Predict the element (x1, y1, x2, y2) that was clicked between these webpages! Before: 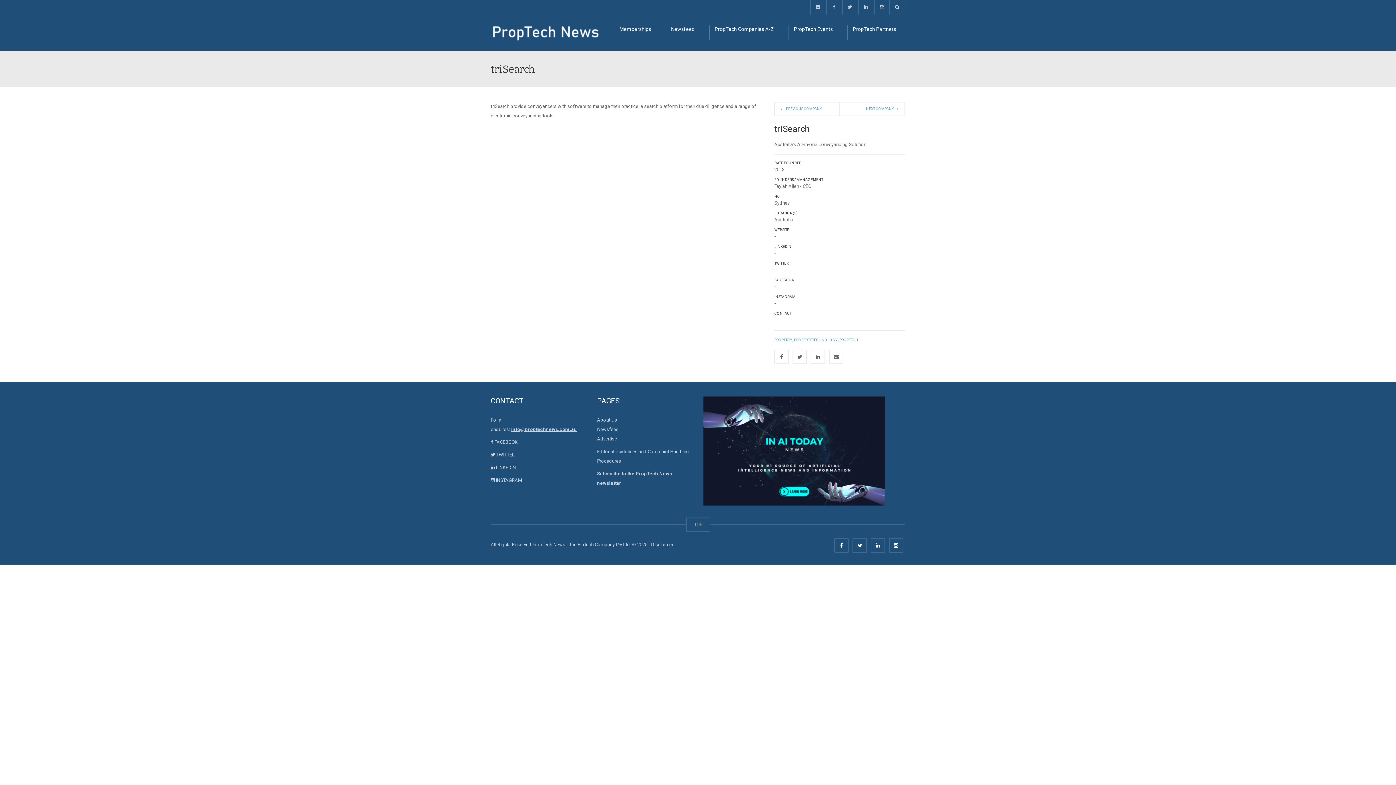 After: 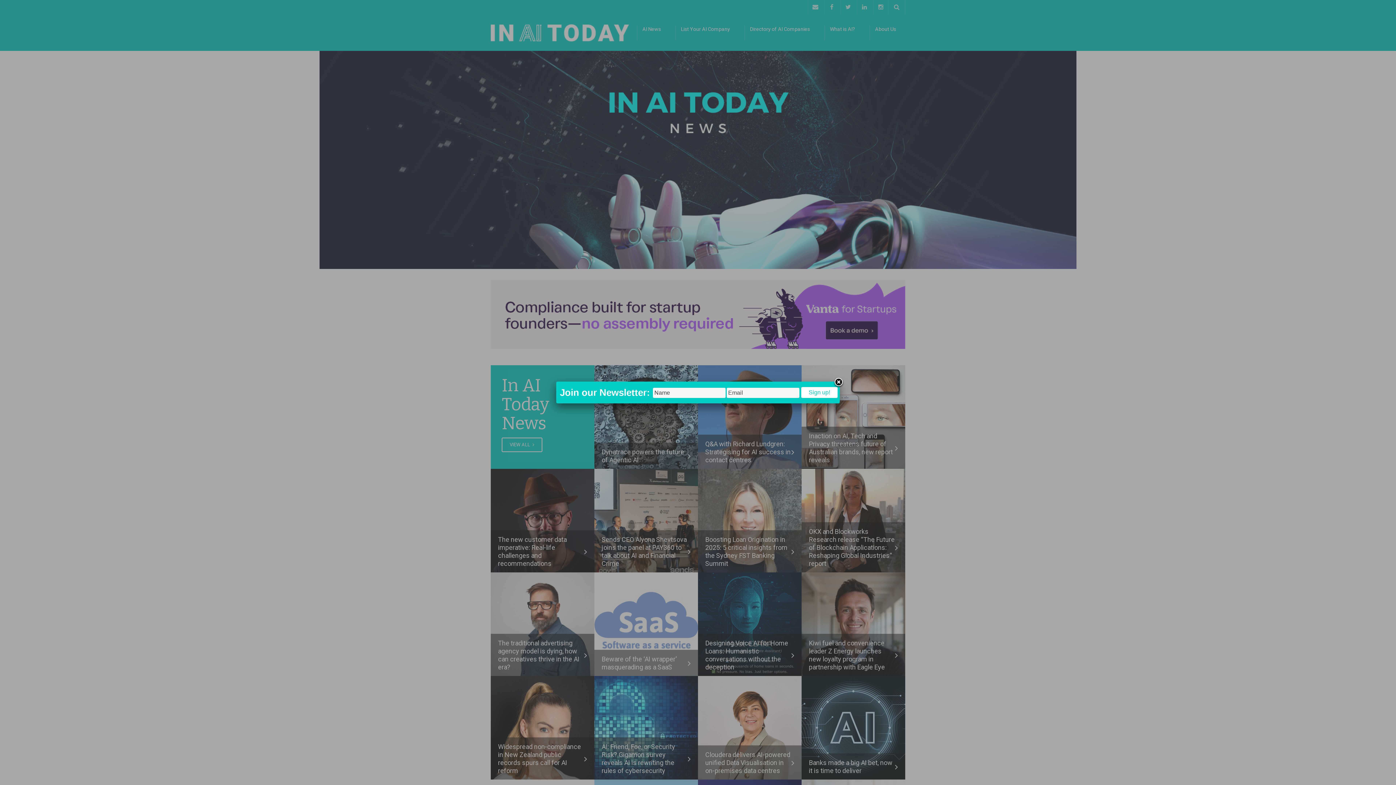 Action: bbox: (703, 448, 885, 453)